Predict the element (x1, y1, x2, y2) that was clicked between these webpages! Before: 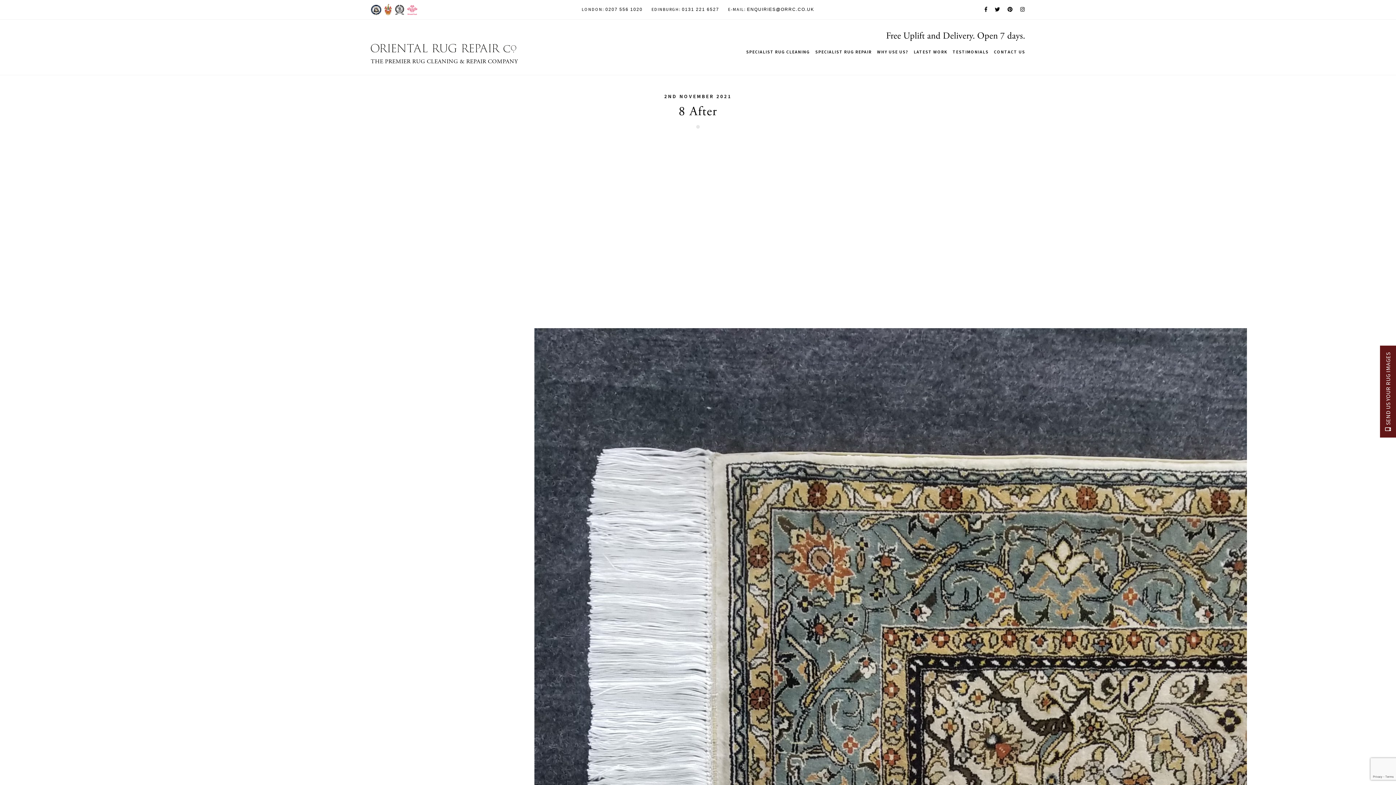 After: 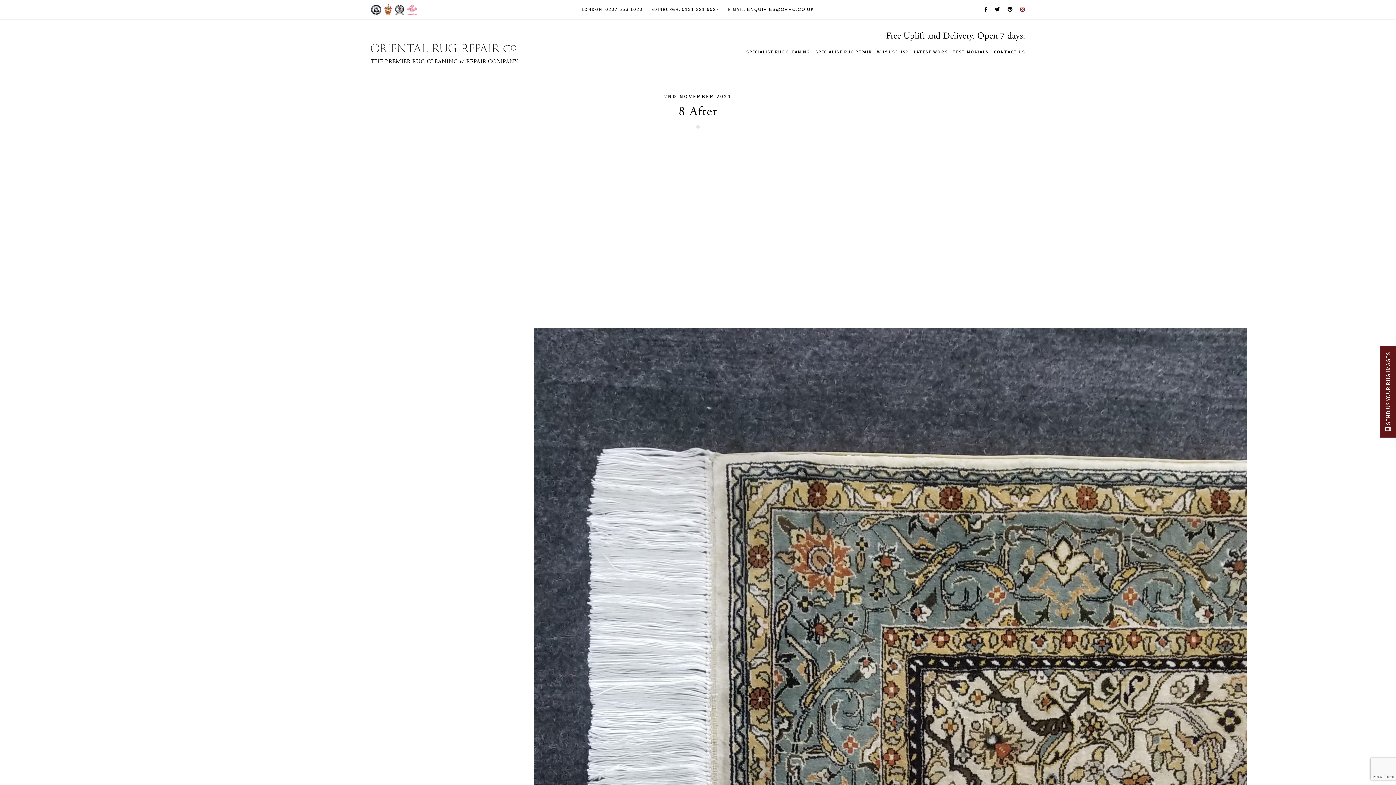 Action: bbox: (1015, 6, 1025, 12)